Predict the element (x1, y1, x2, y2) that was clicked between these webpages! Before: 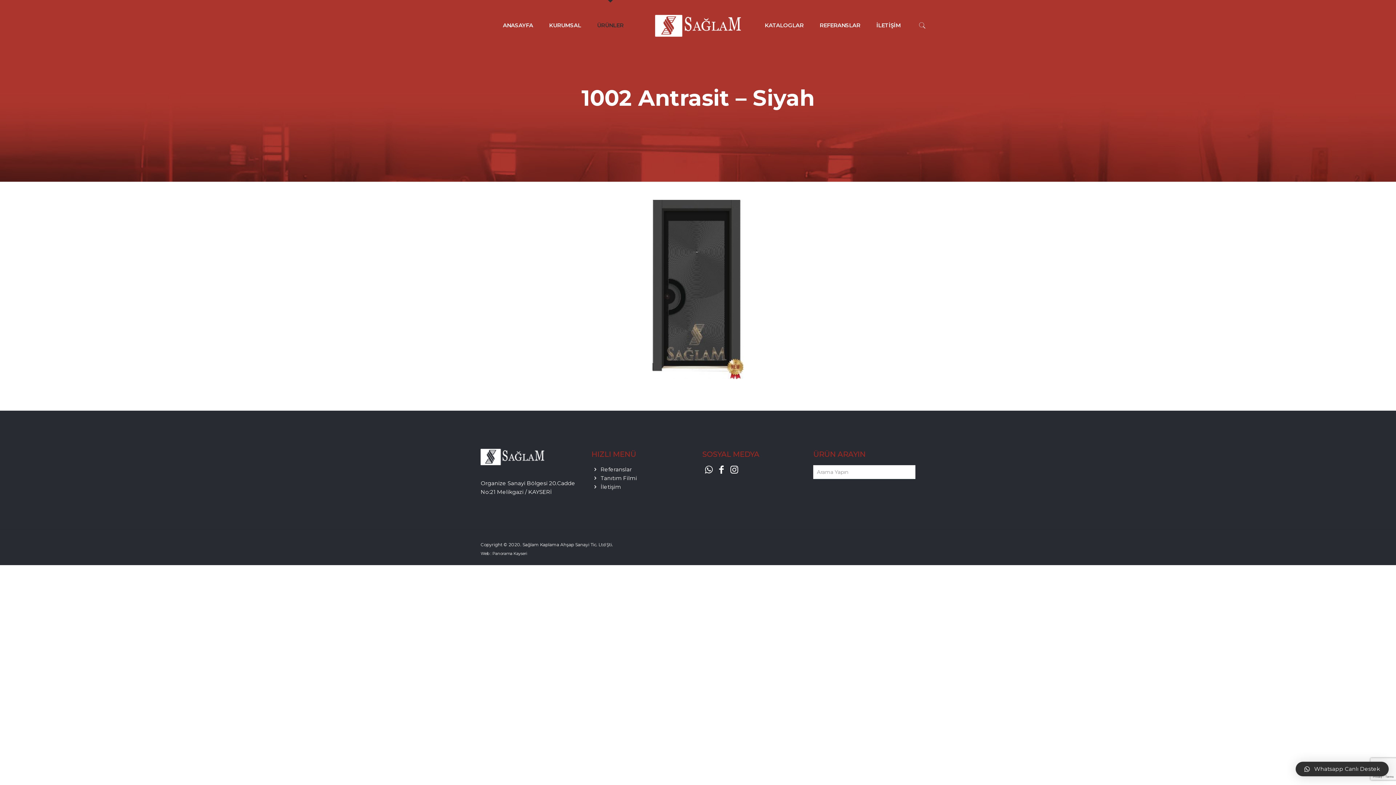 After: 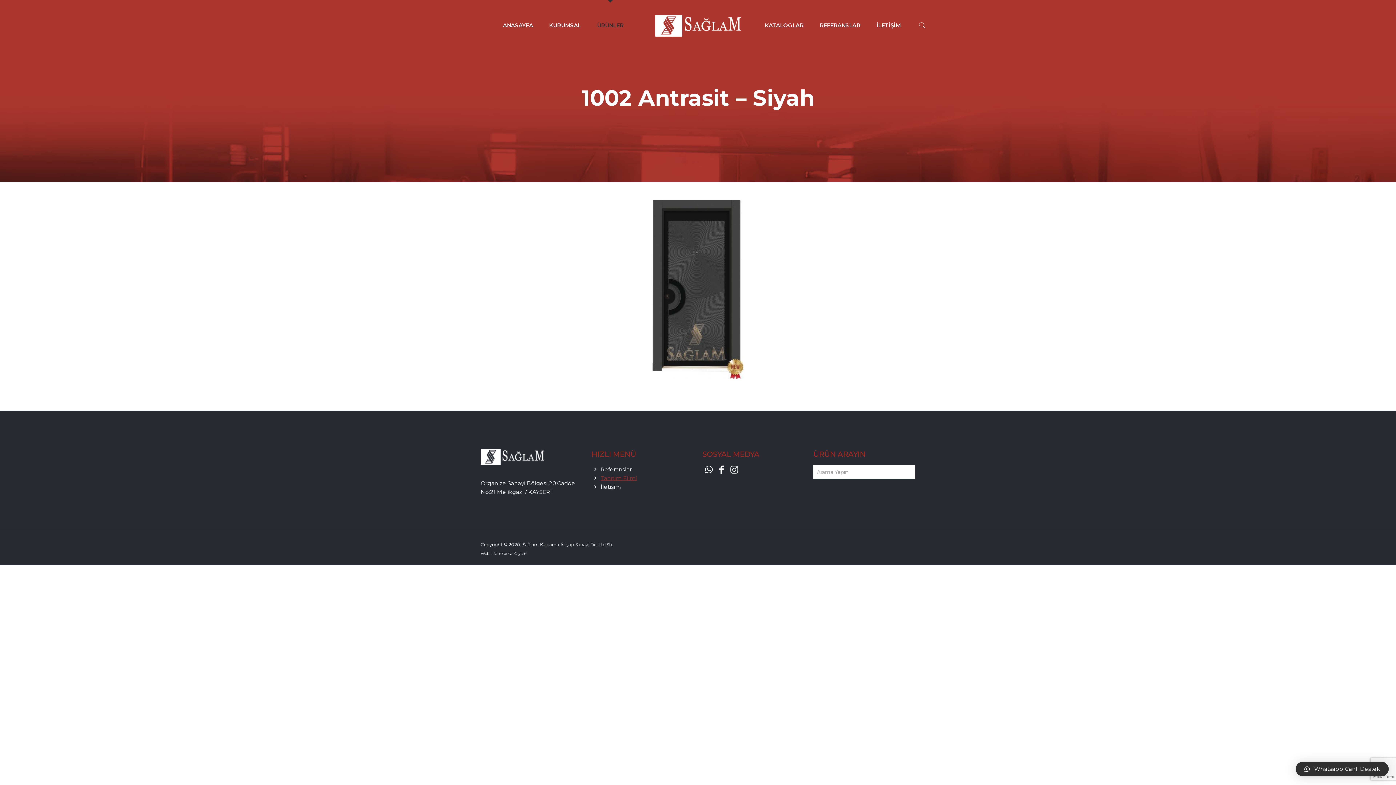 Action: bbox: (600, 474, 637, 481) label: Tanıtım Filmi